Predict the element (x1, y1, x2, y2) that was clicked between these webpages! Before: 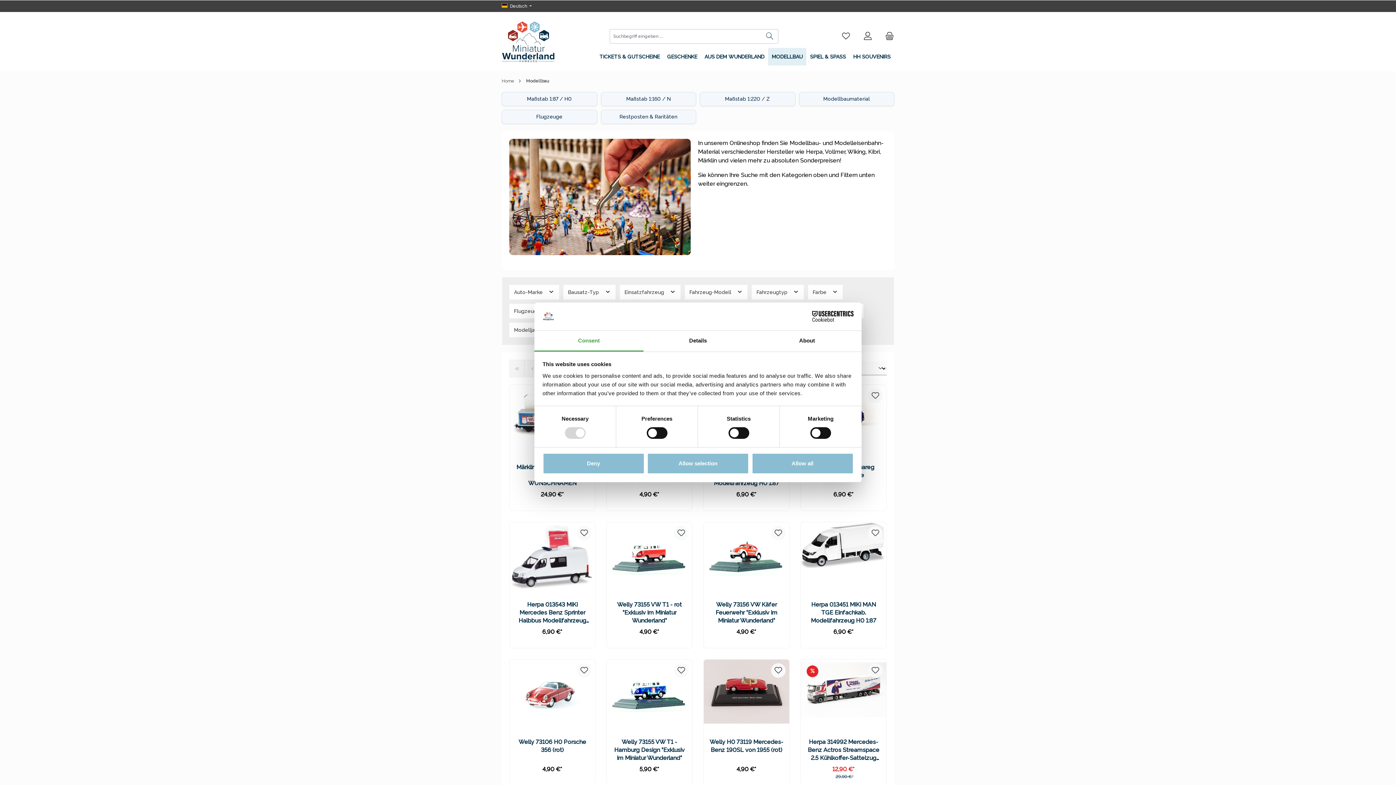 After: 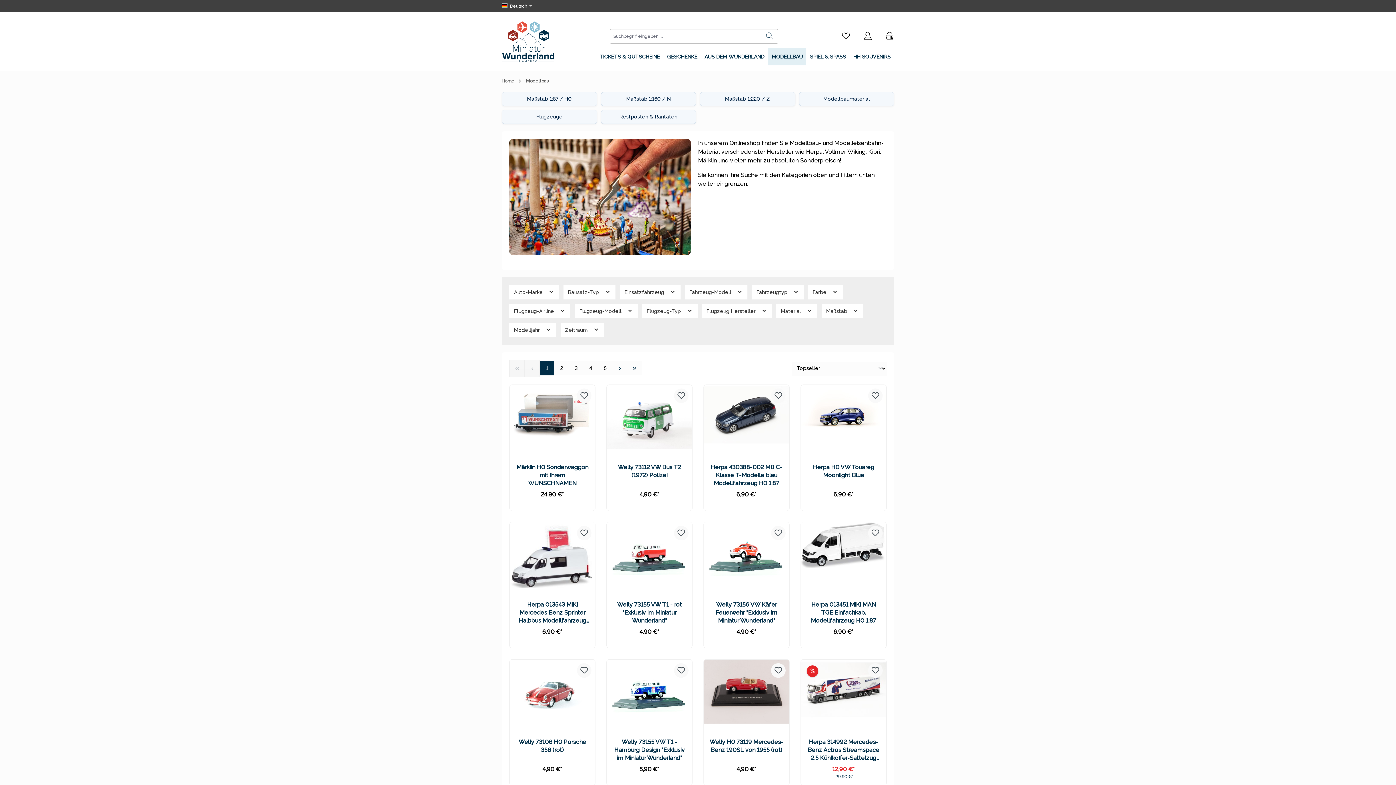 Action: bbox: (647, 453, 749, 474) label: Allow selection